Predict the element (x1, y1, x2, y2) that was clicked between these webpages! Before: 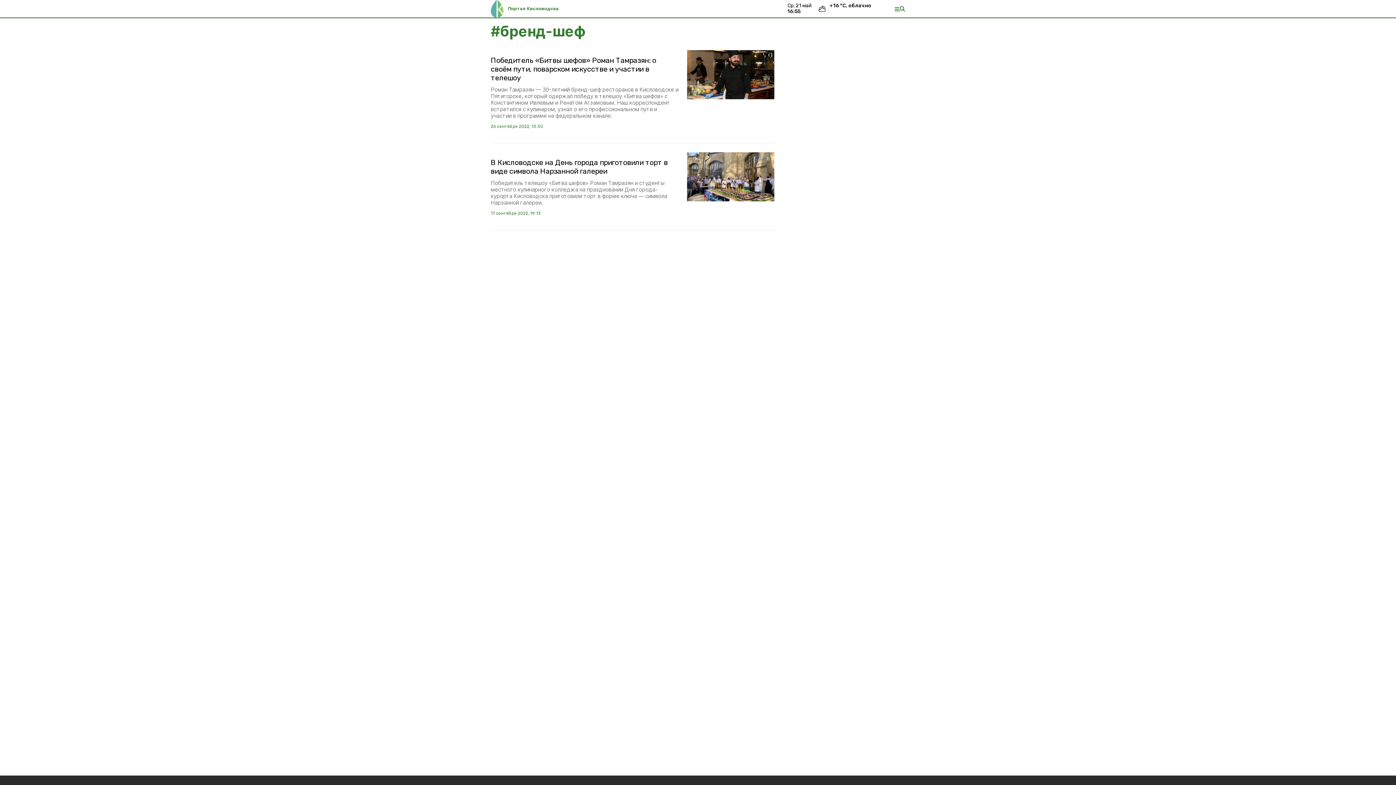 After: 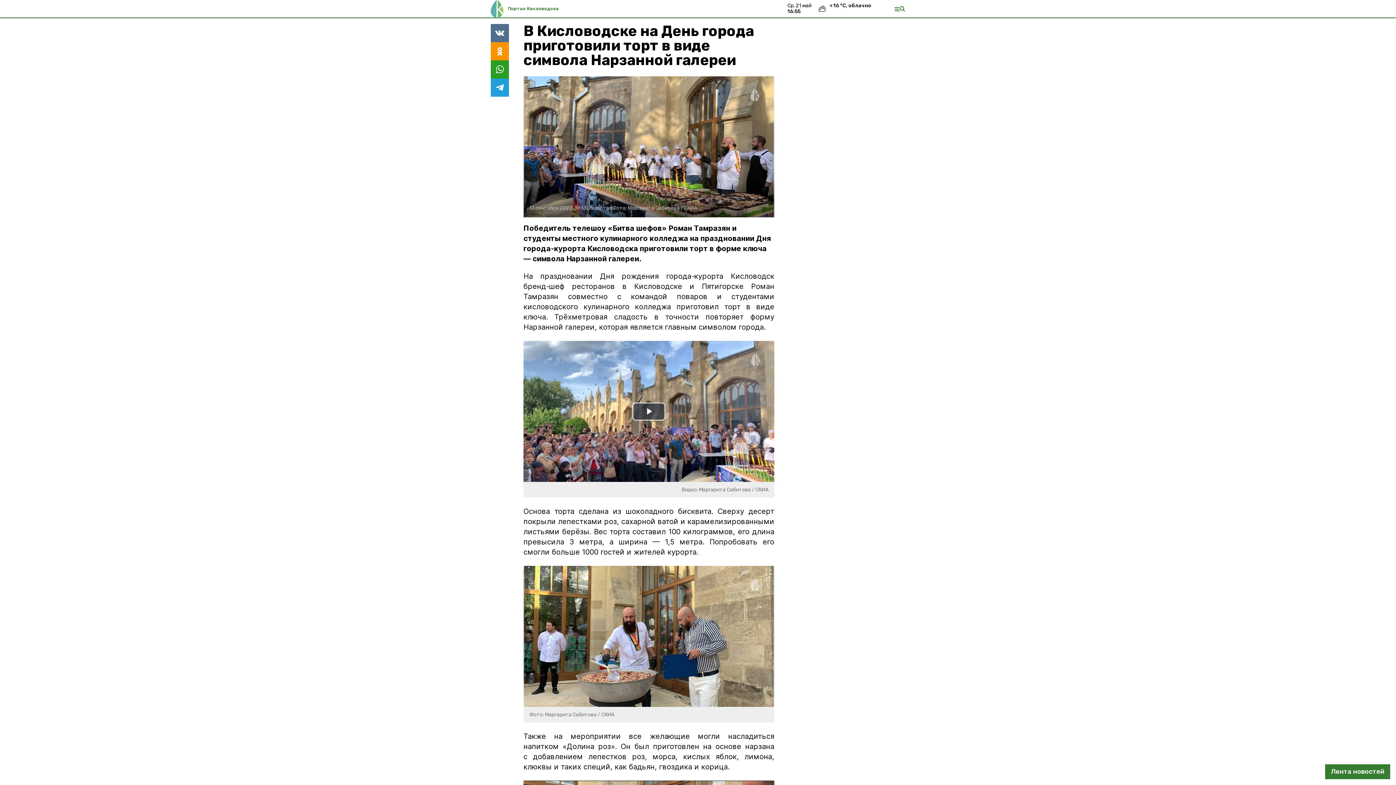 Action: label: В Кисловодске на День города приготовили торт в виде символа Нарзанной галереи
Победитель телешоу «Битва шефов» Роман Тамразян и студенты местного кулинарного колледжа на праздновании Дня города-курорта Кисловодска приготовили торт в форме ключа — символа Нарзанной галереи.
17 сентября 2022, 19:13 bbox: (490, 152, 774, 217)